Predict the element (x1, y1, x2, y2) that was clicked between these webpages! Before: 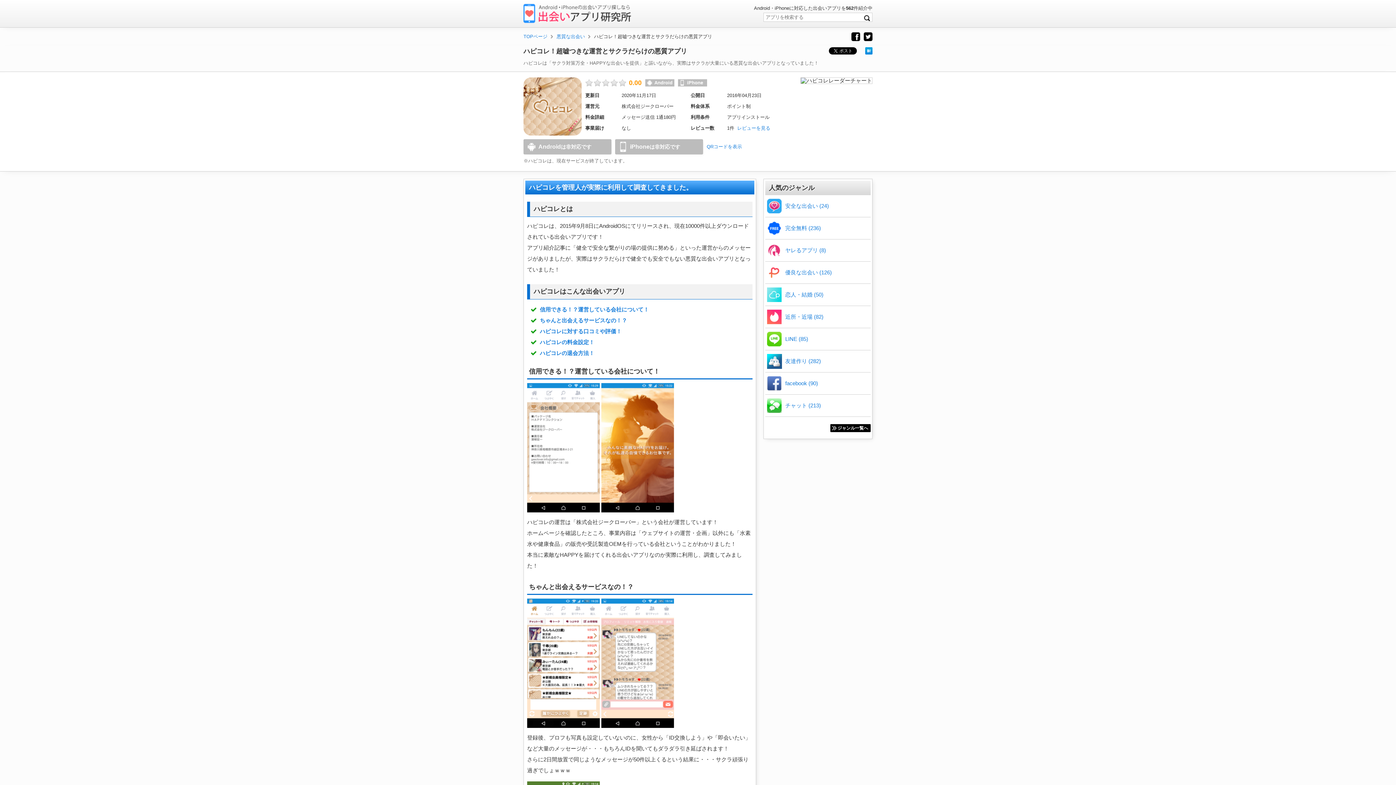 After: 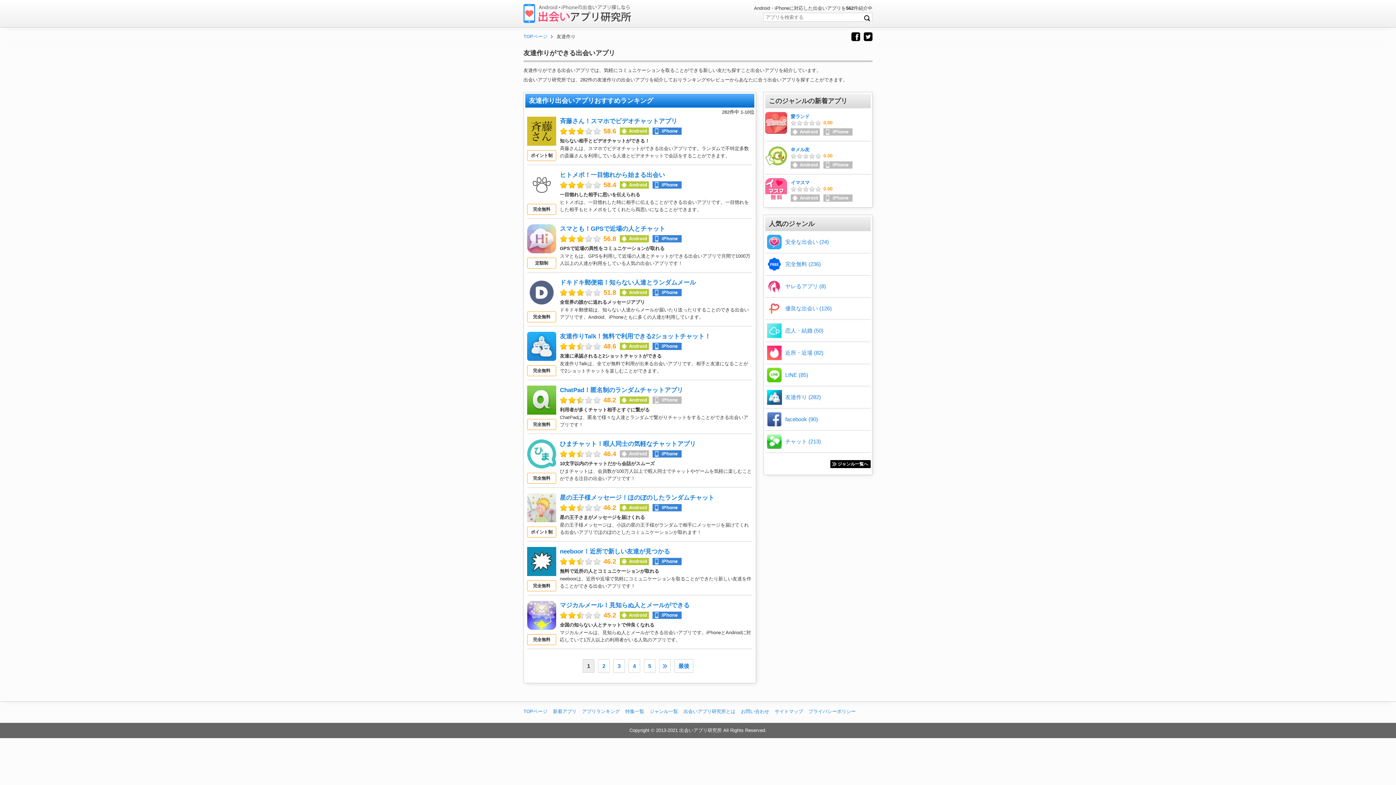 Action: bbox: (765, 350, 870, 372) label: 友達作り (282)